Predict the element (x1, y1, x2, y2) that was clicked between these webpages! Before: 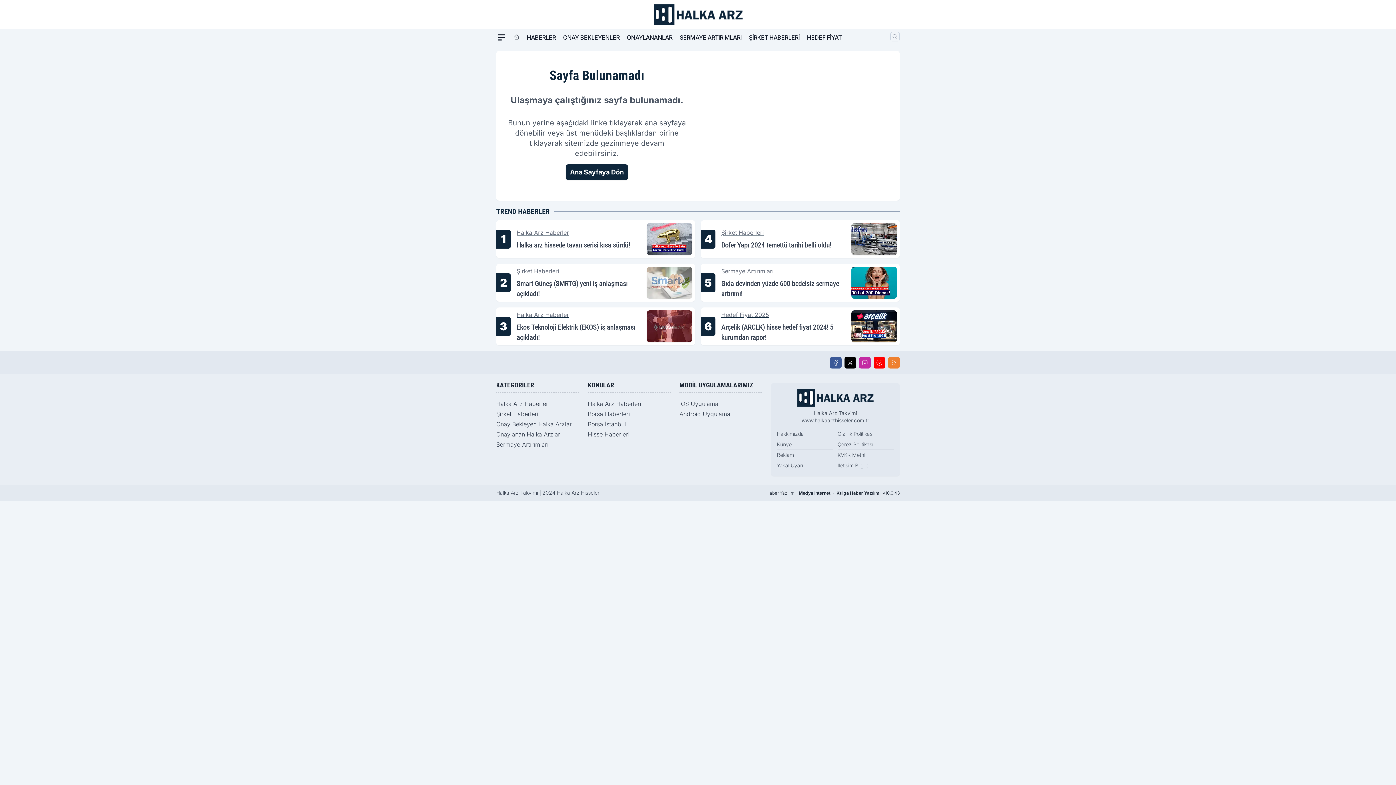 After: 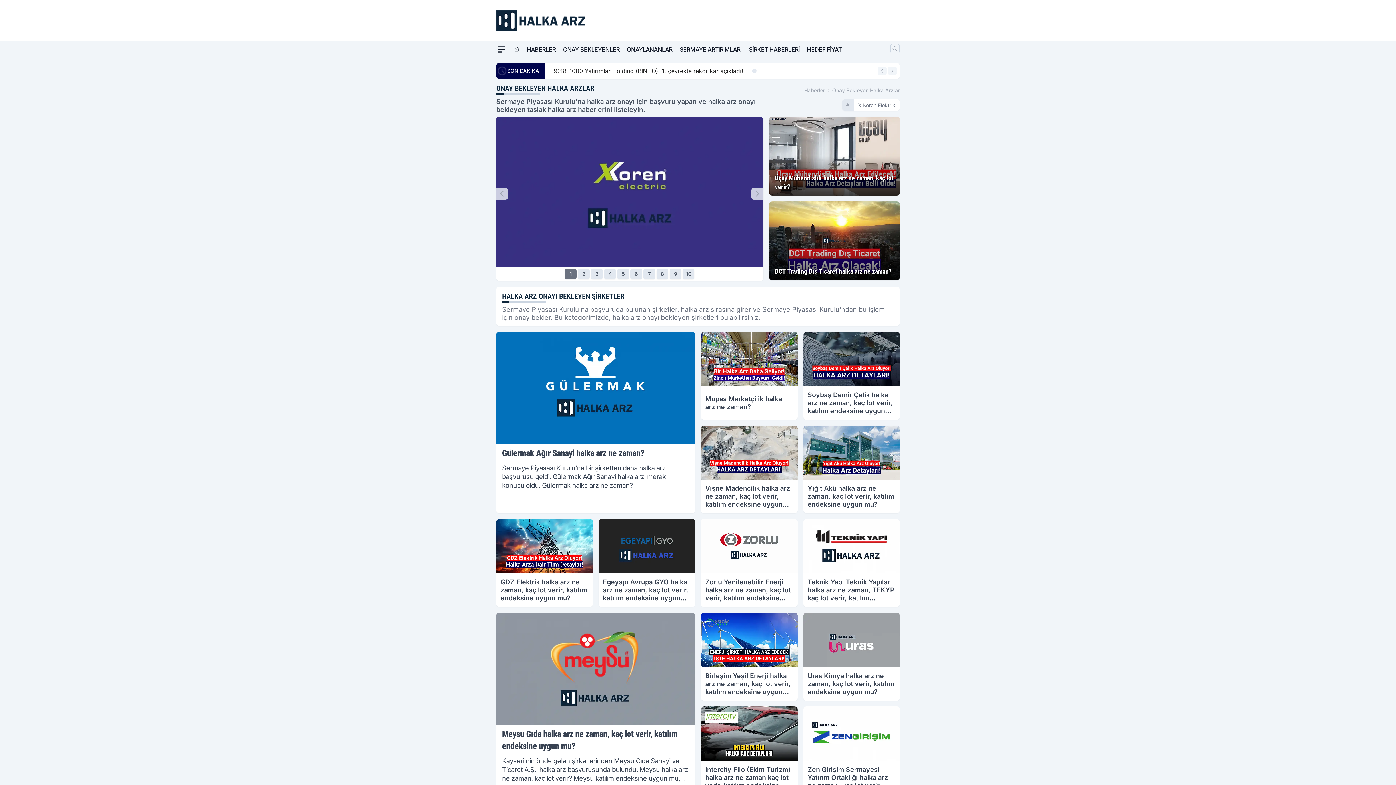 Action: label: ONAY BEKLEYENLER bbox: (563, 30, 619, 44)